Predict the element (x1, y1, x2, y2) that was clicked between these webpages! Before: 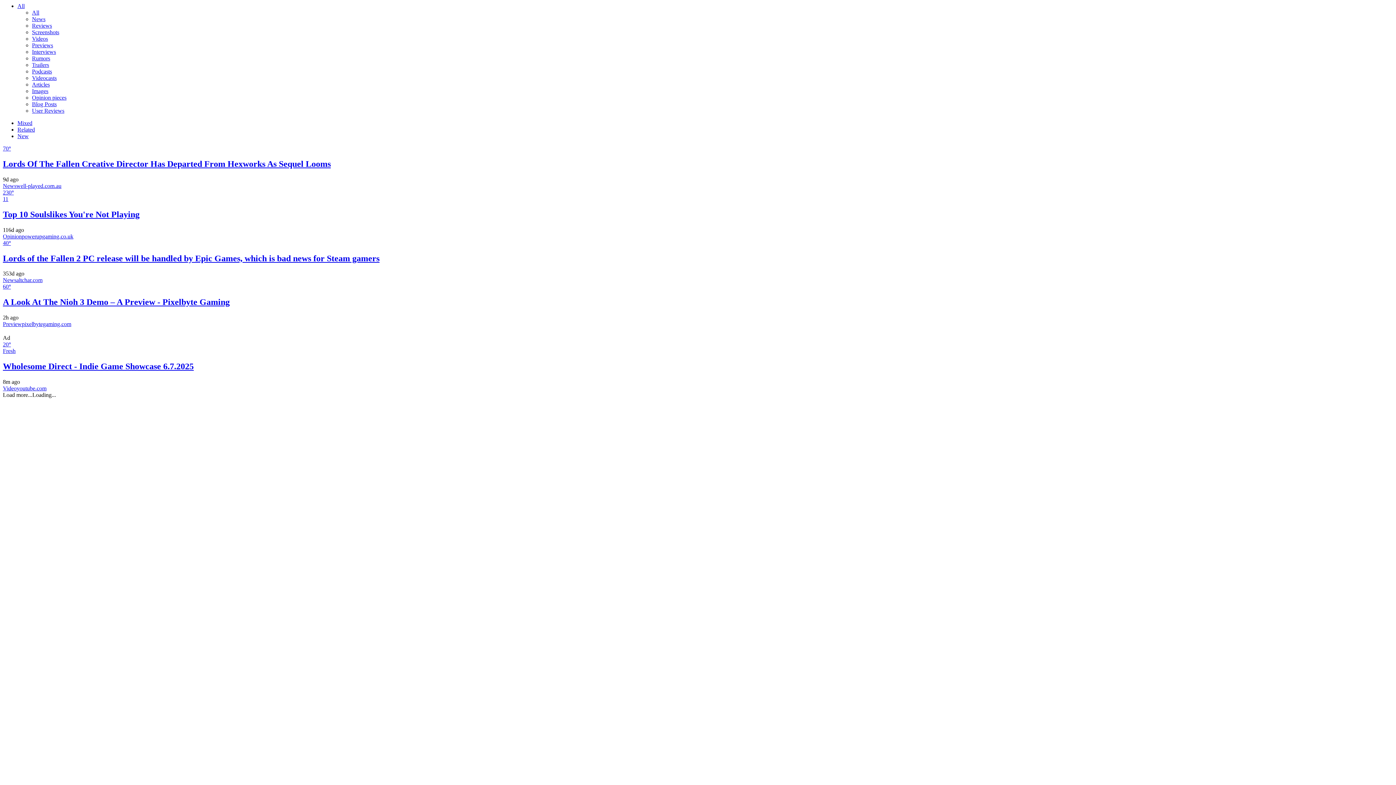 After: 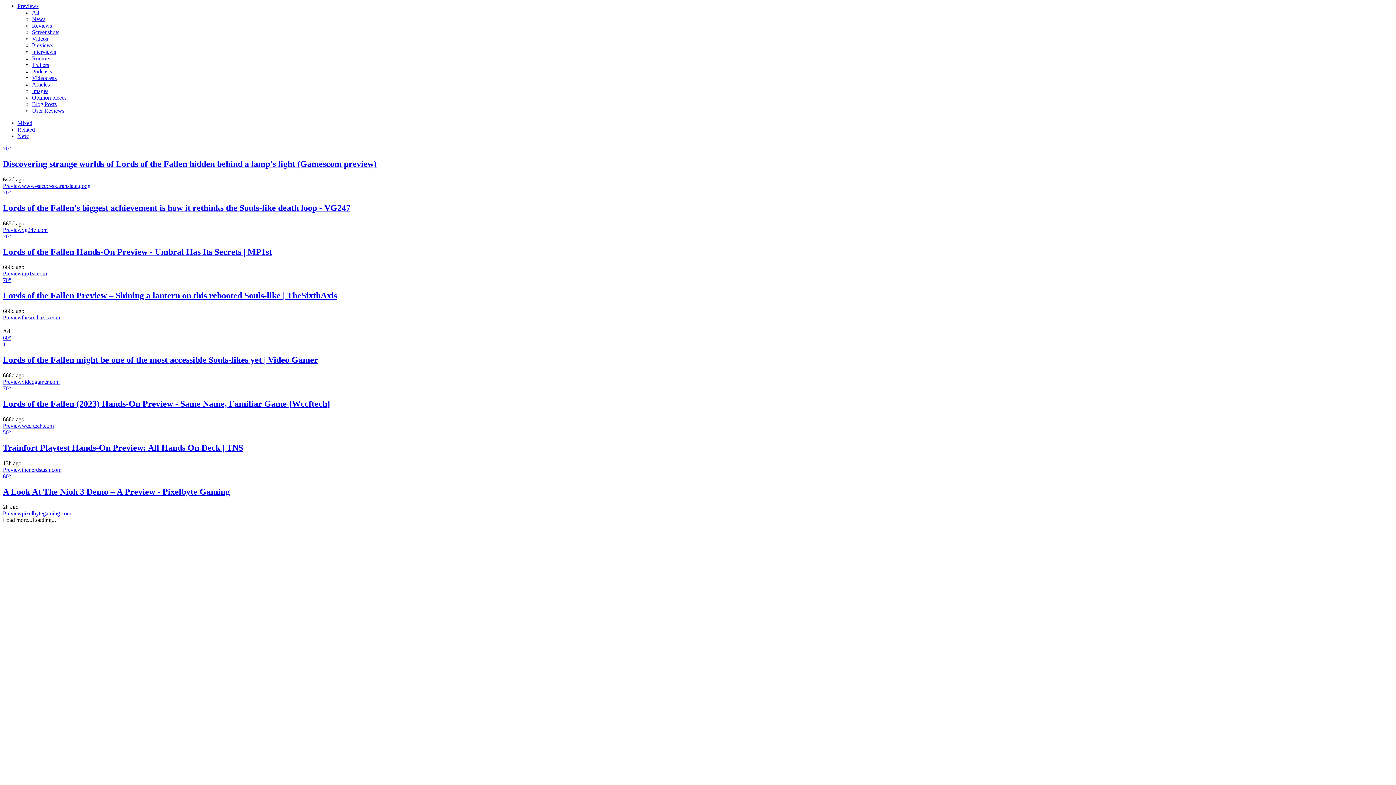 Action: label: Previews bbox: (32, 42, 53, 48)